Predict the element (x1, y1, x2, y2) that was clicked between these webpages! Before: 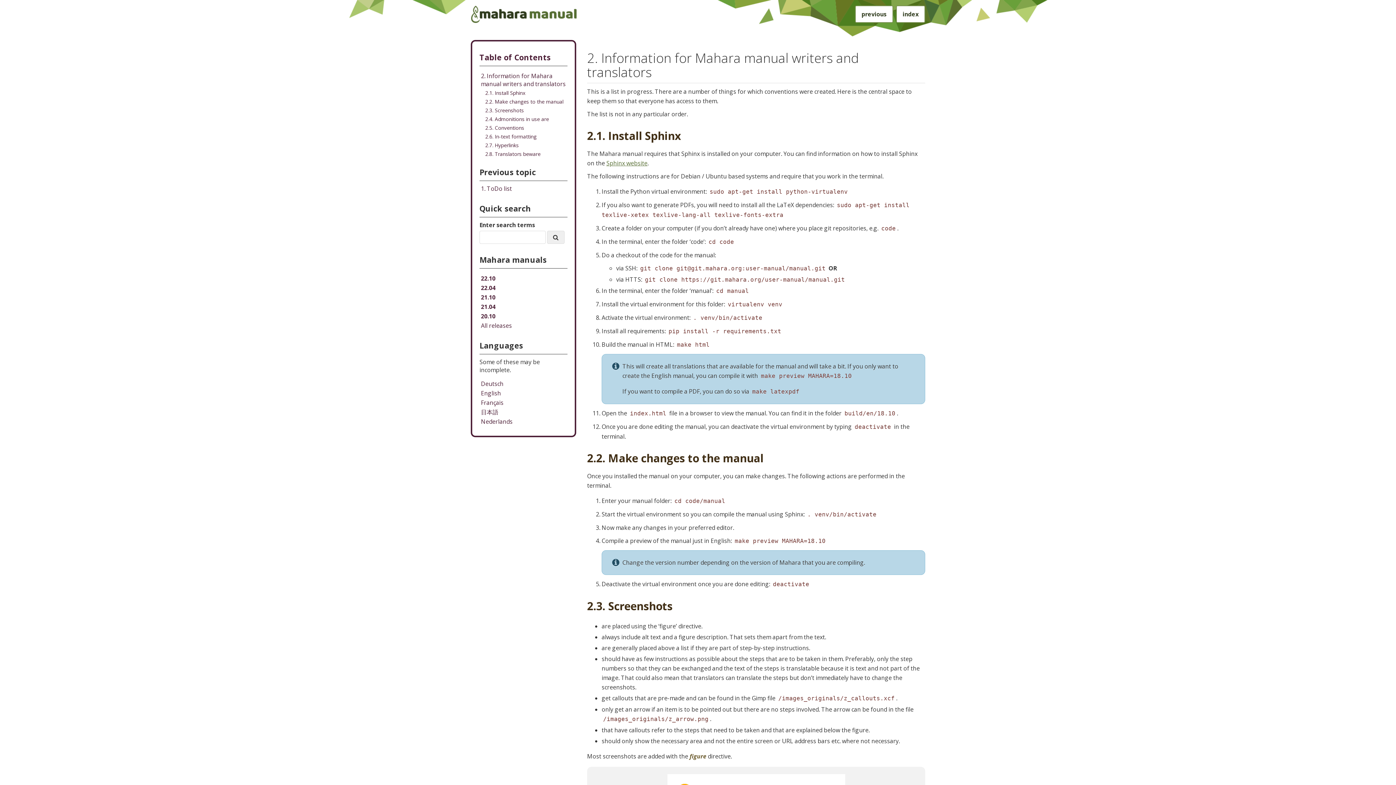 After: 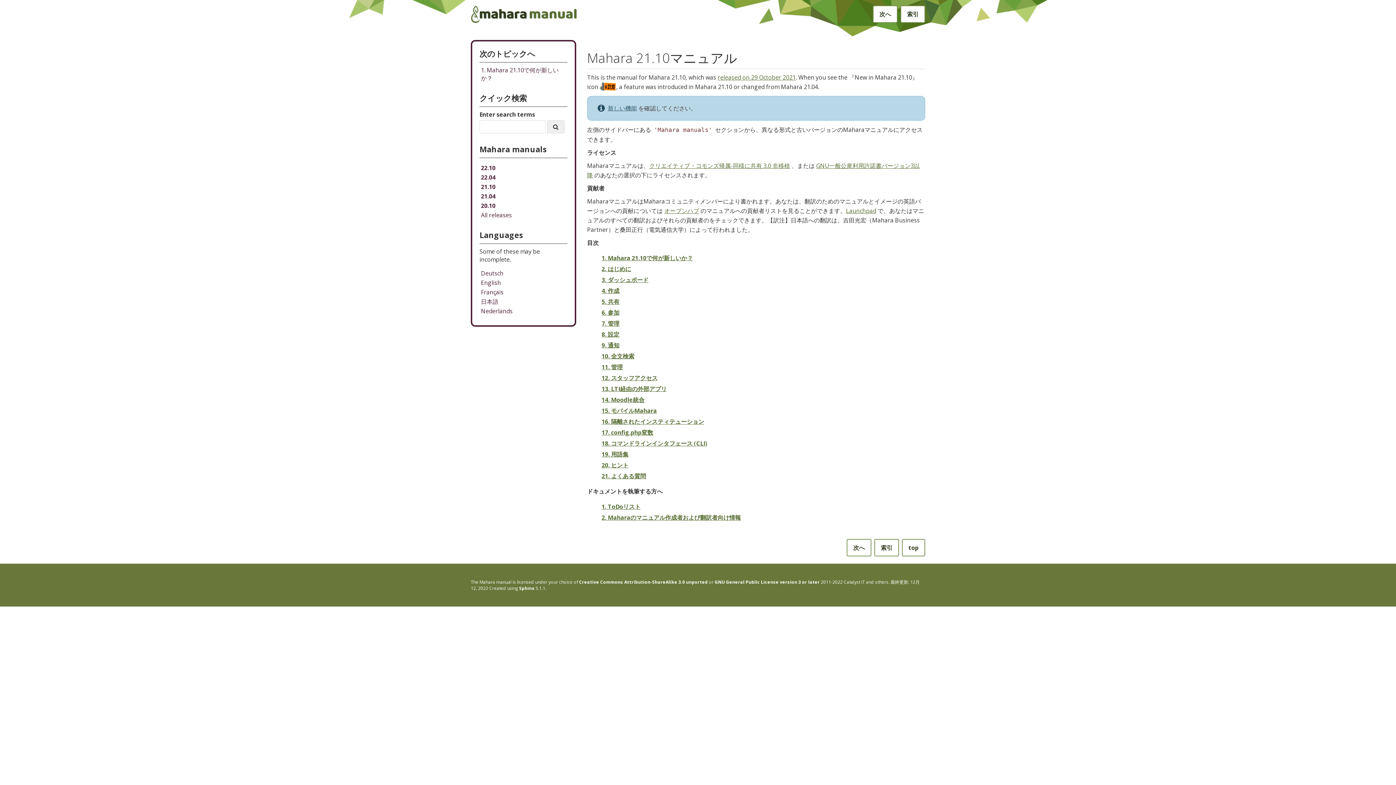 Action: bbox: (481, 408, 498, 416) label: 日本語